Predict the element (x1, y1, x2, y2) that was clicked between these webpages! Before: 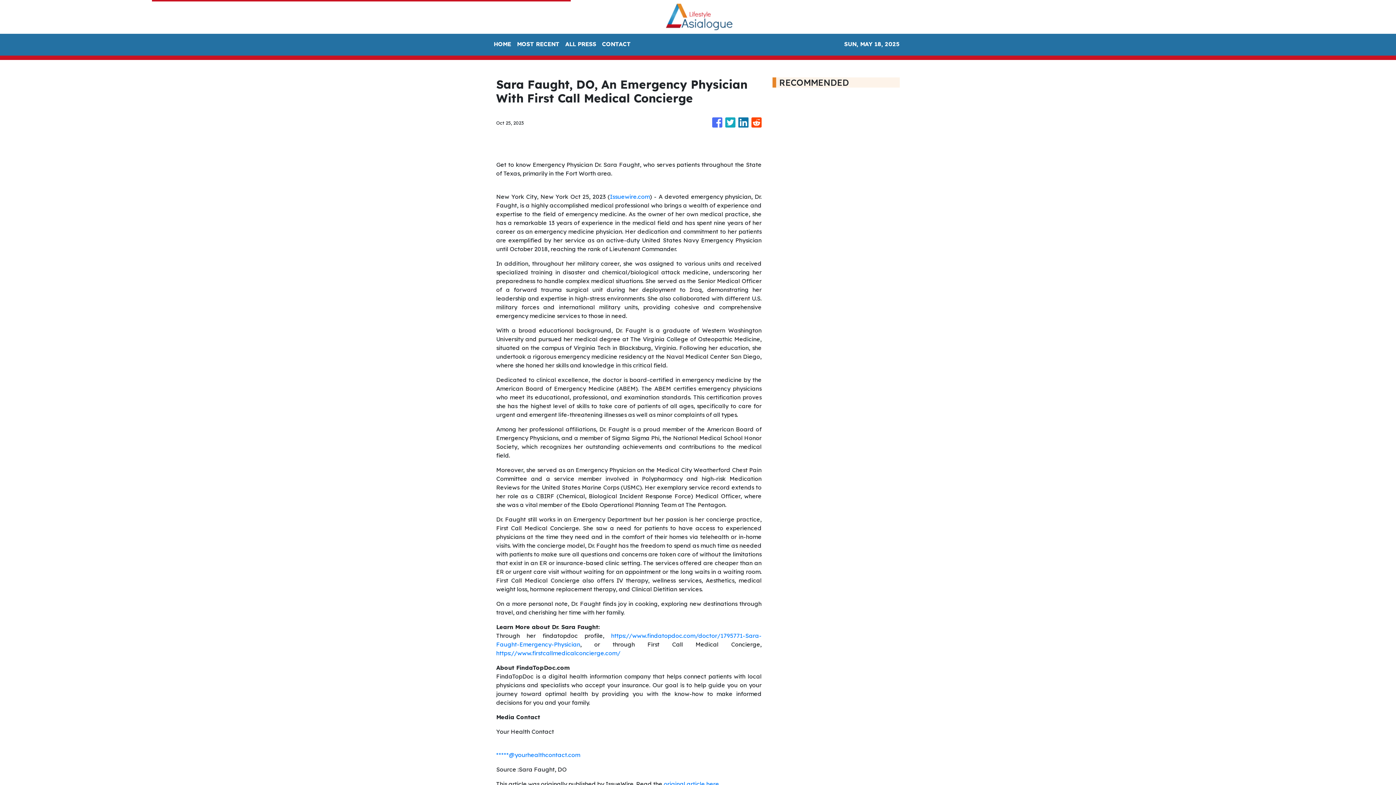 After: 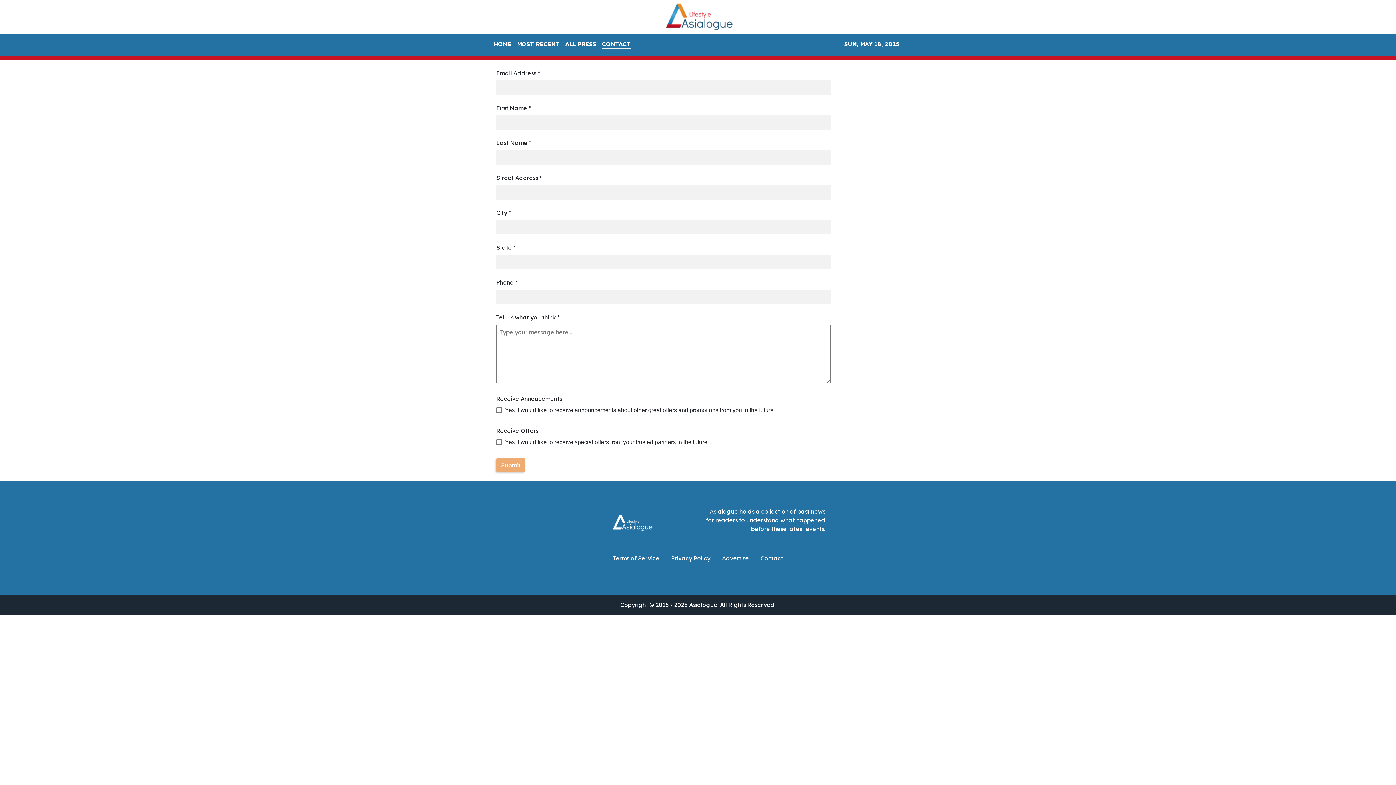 Action: label: Contact Us To Learn More bbox: (505, 214, 592, 228)